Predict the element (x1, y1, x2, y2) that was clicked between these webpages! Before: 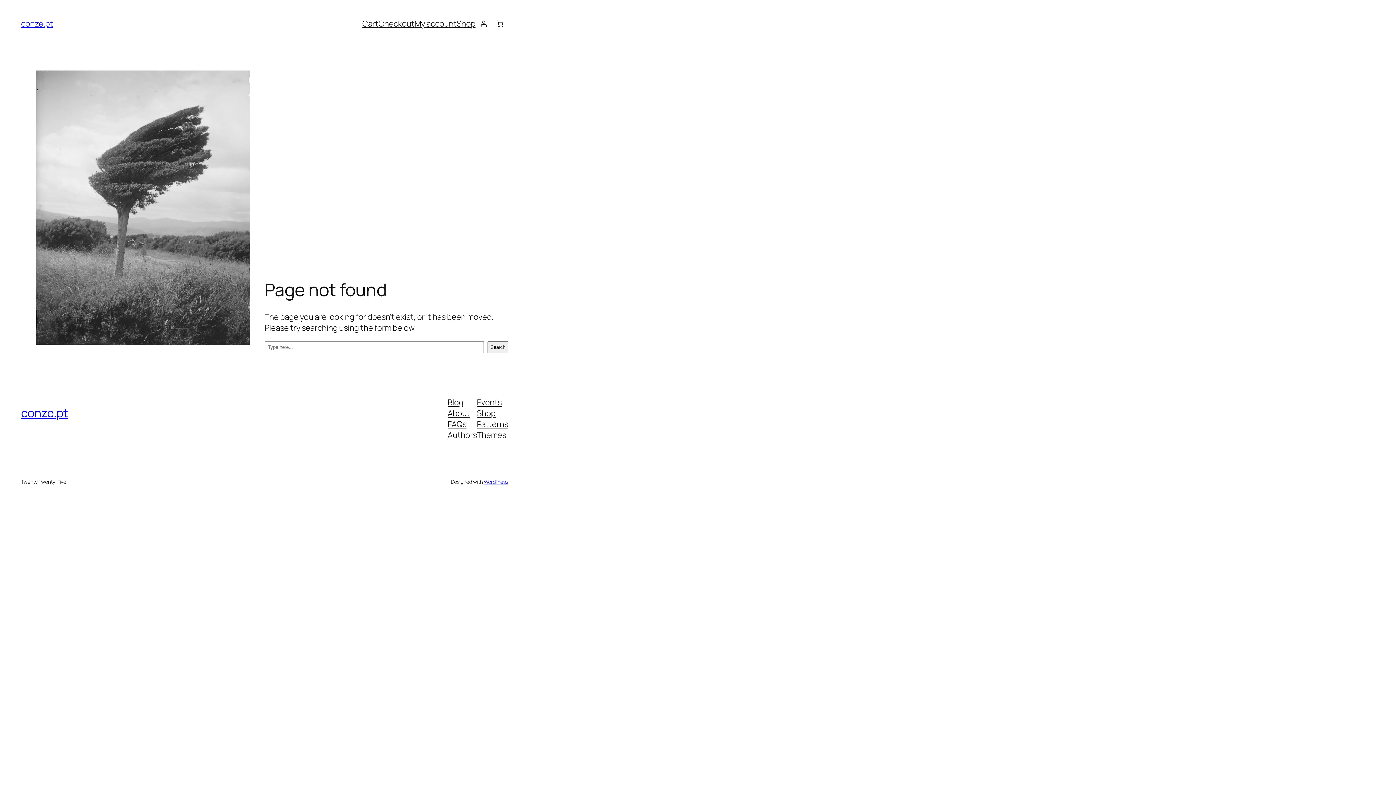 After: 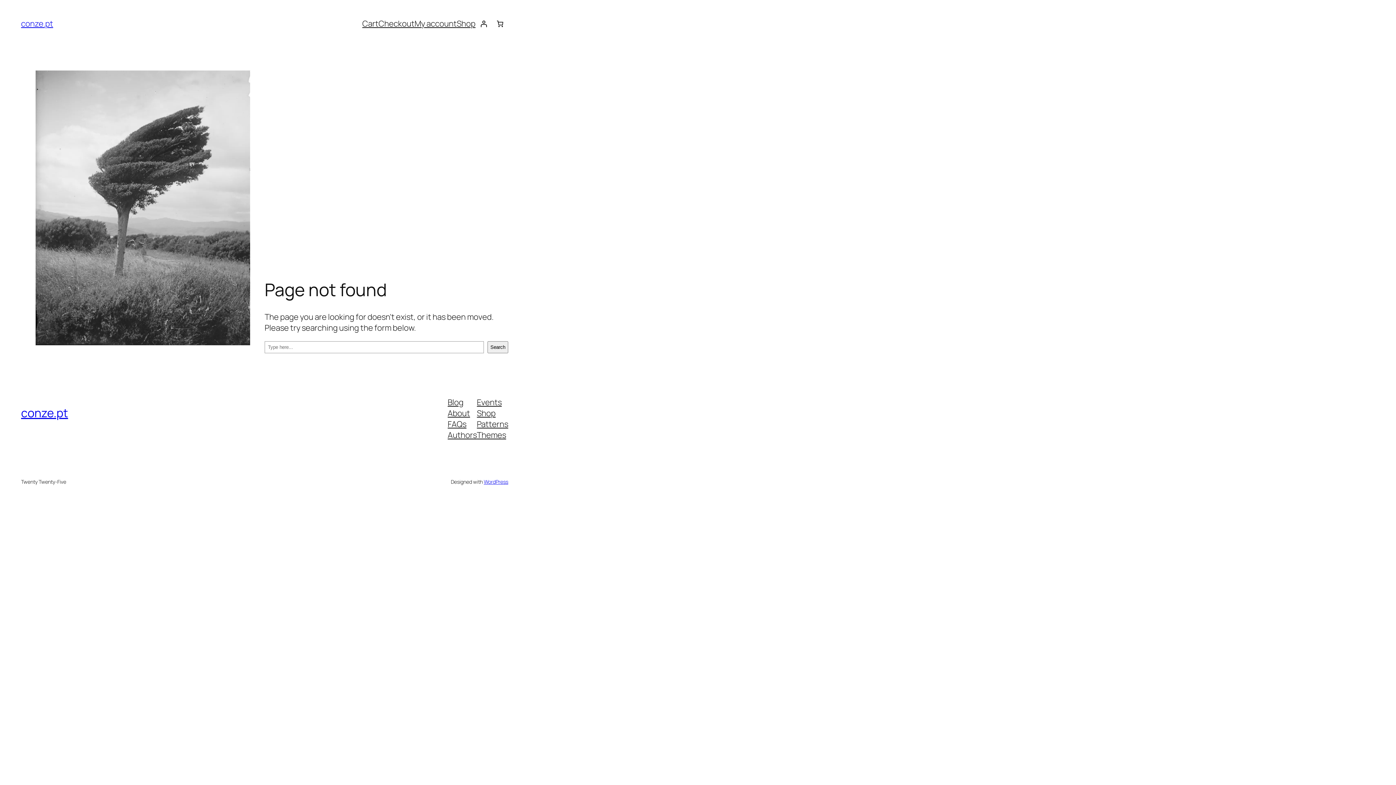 Action: label: Events bbox: (477, 396, 501, 407)